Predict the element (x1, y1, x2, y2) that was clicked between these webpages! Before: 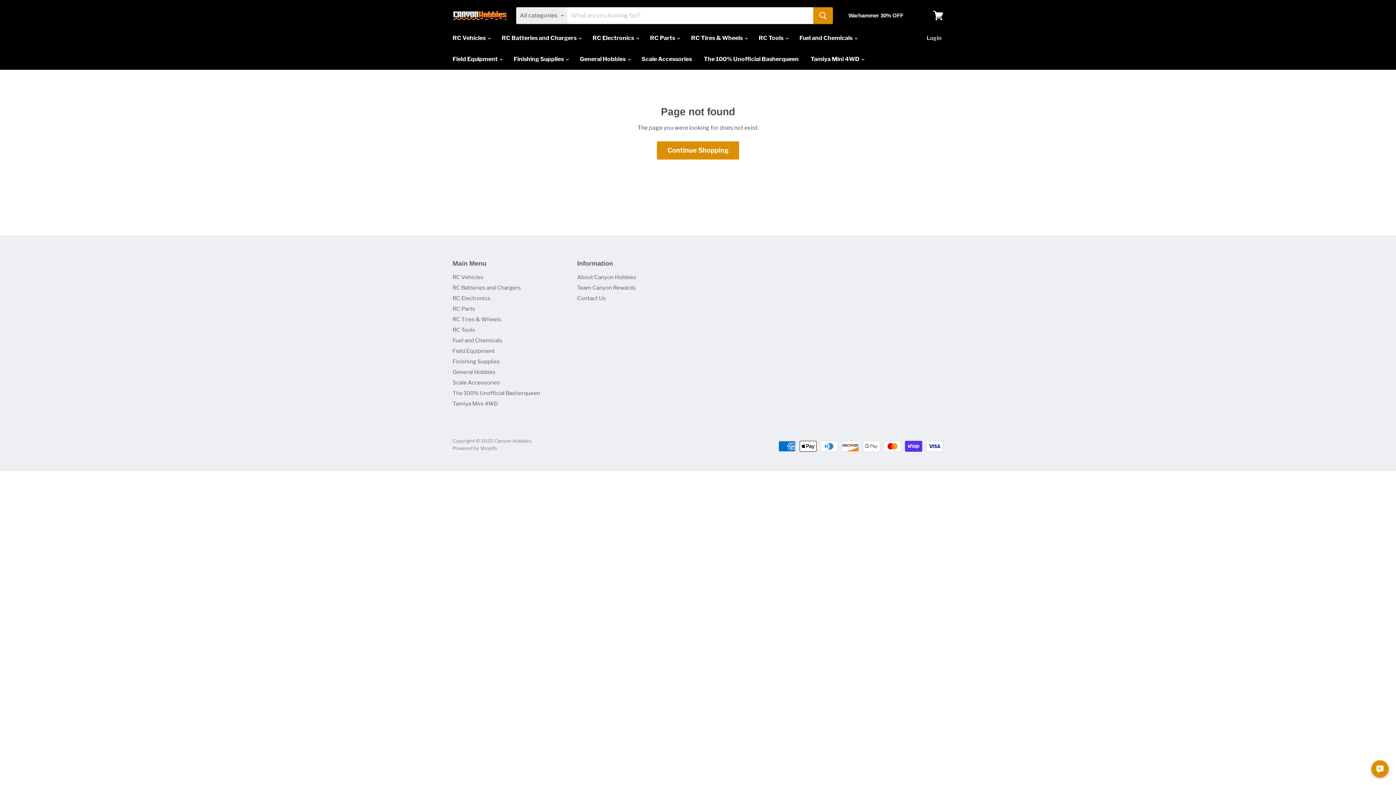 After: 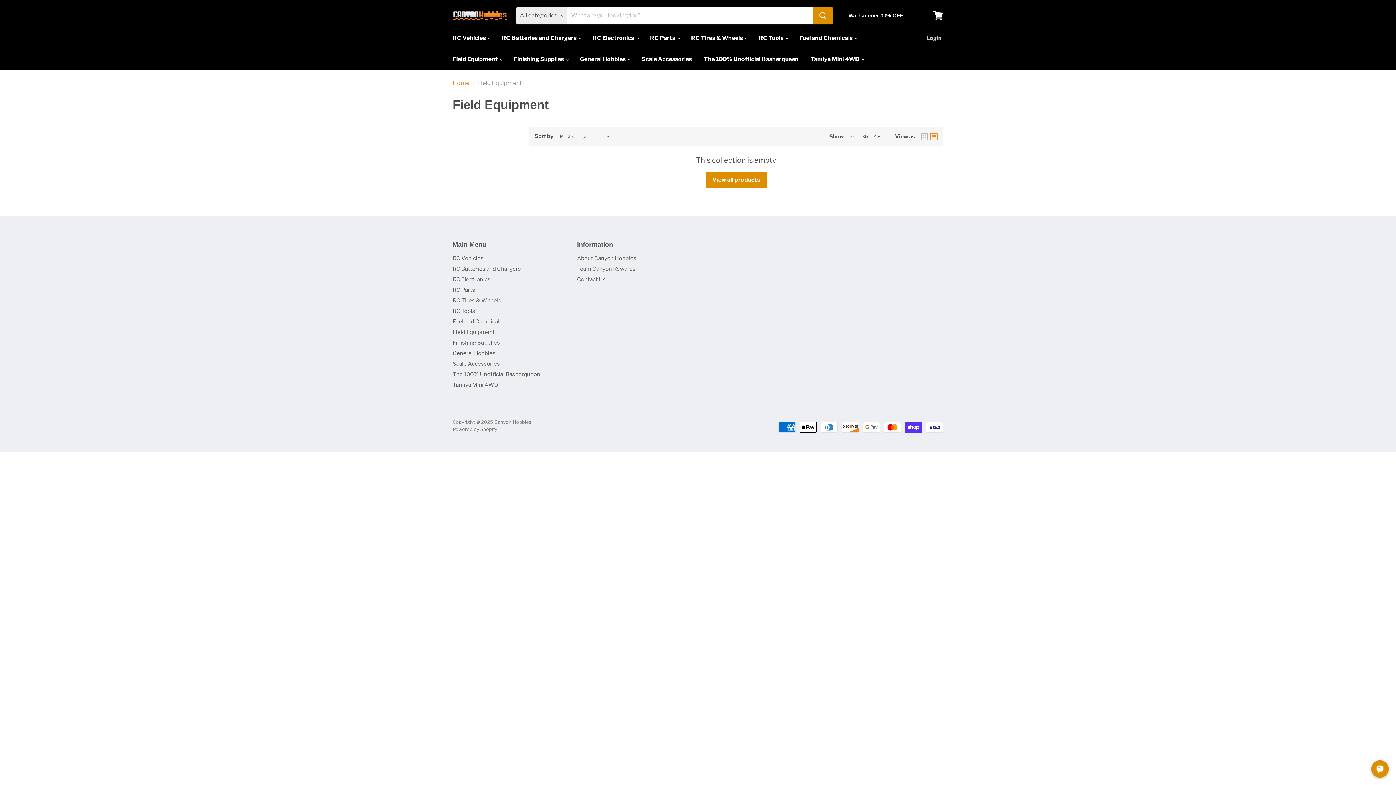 Action: bbox: (452, 347, 494, 354) label: Field Equipment